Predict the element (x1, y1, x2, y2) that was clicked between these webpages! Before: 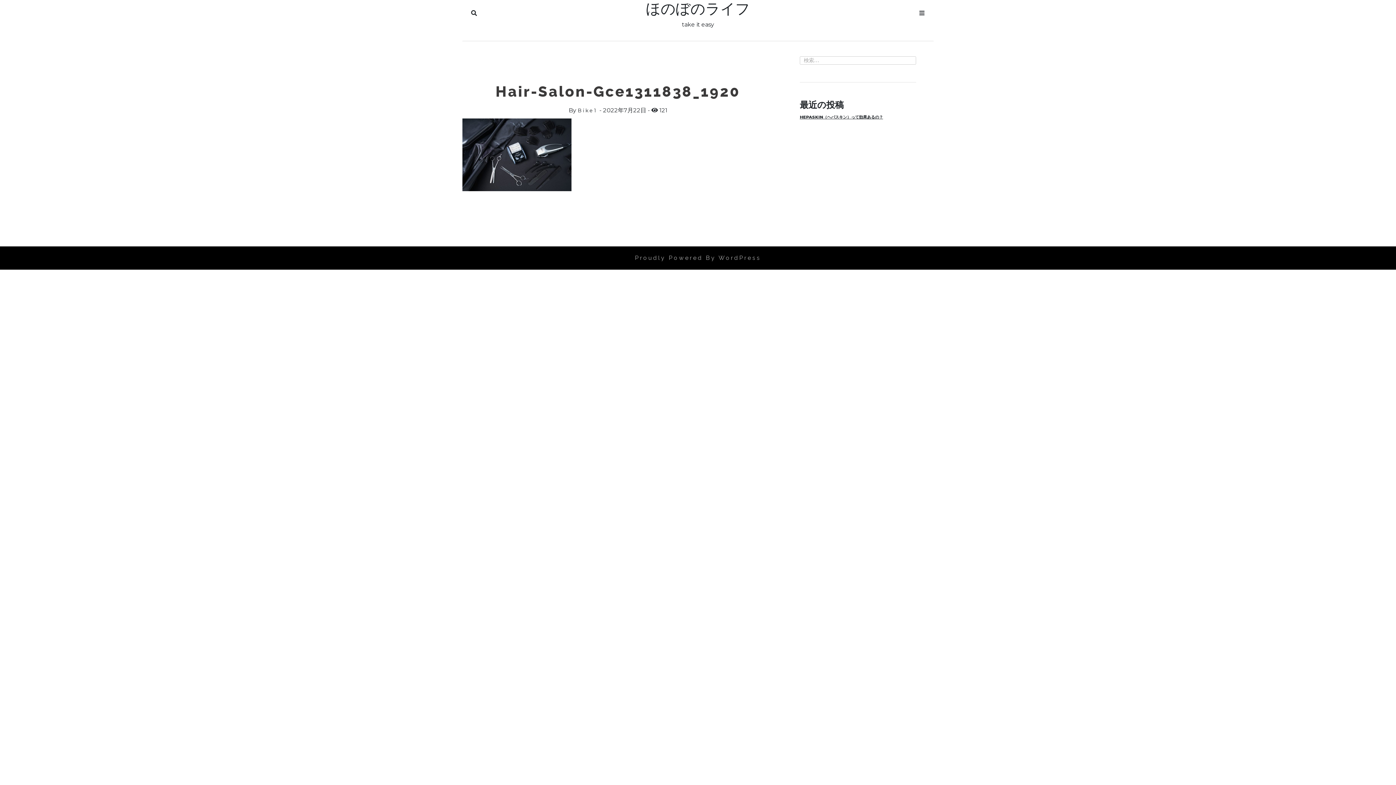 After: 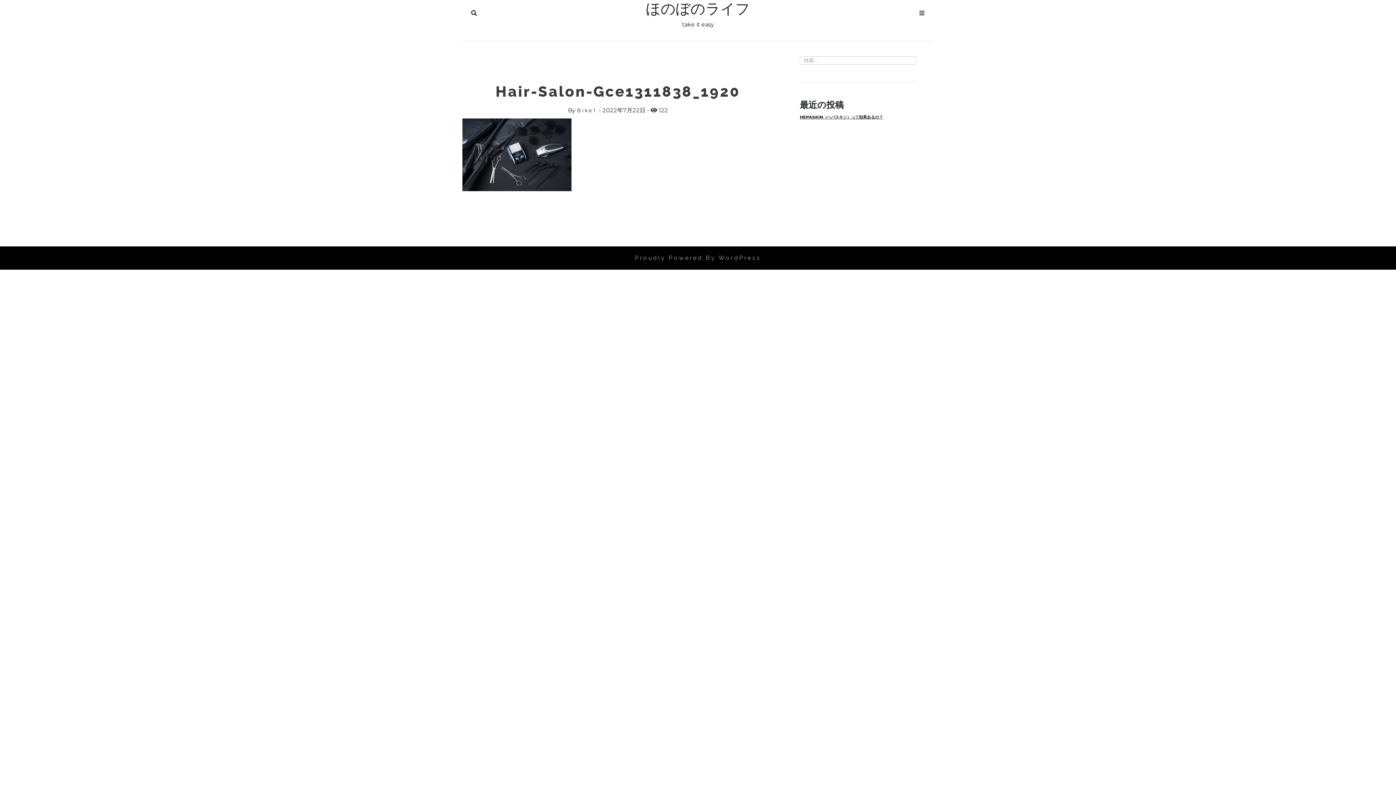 Action: label: 2022年7月22日 bbox: (603, 106, 646, 113)